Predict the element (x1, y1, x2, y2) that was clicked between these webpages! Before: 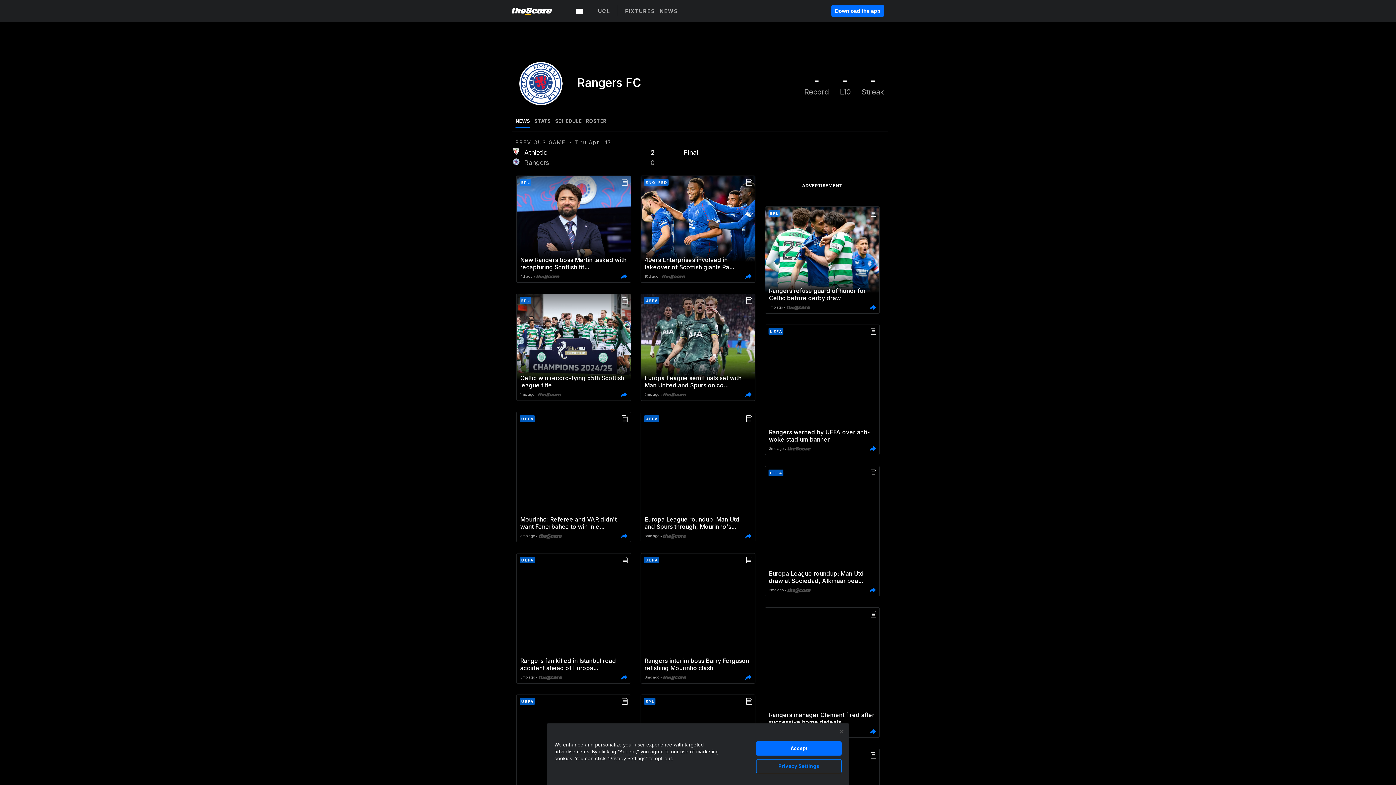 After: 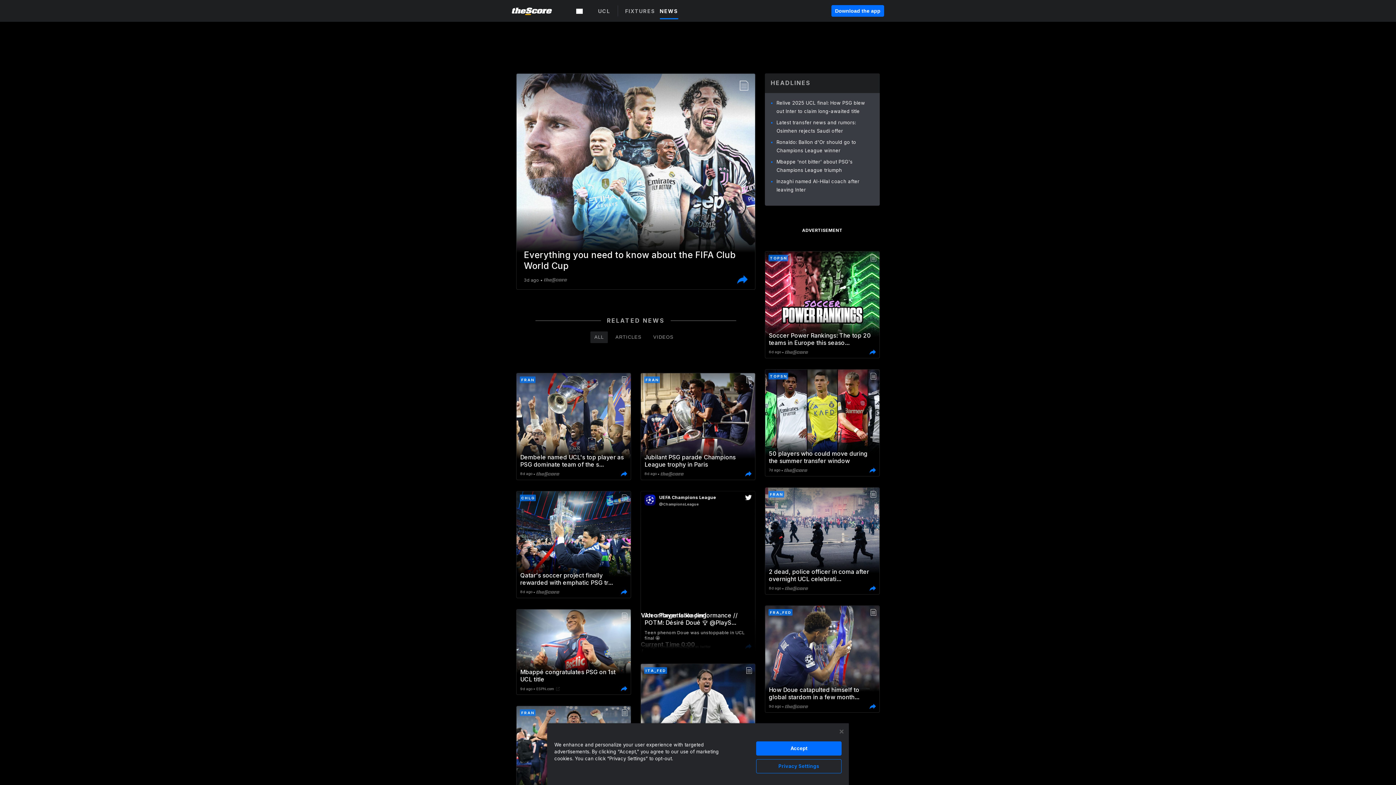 Action: label: UCL bbox: (598, 7, 610, 14)